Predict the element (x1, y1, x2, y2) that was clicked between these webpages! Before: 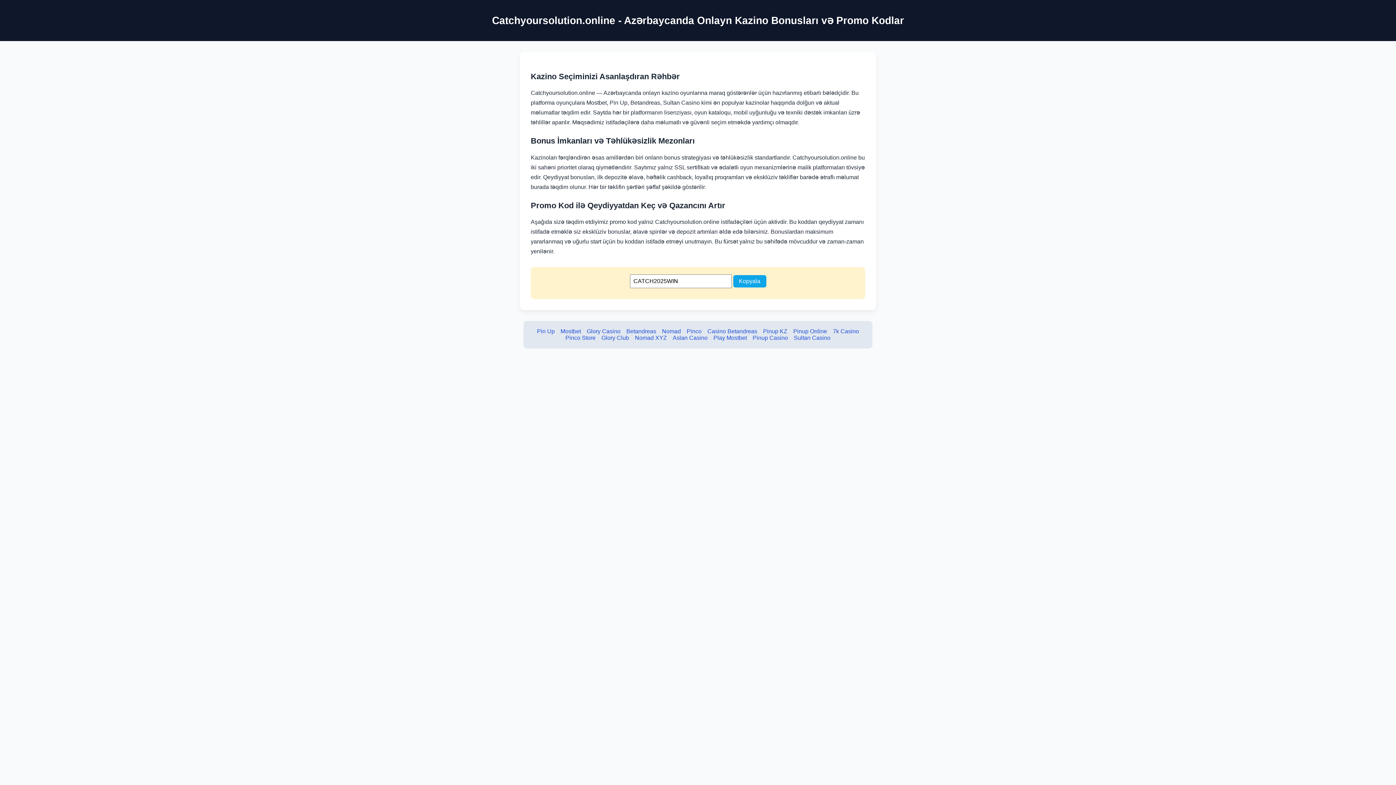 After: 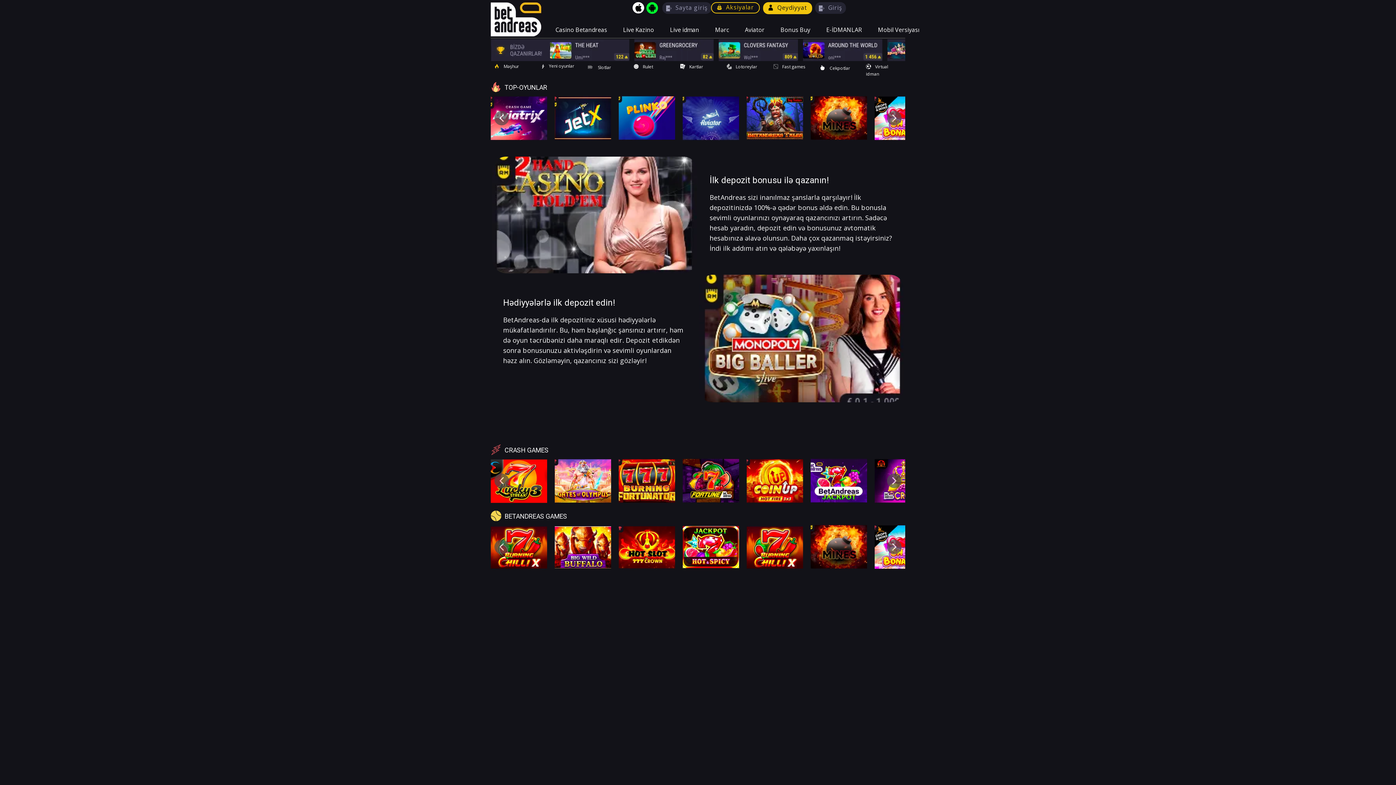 Action: label: Betandreas bbox: (626, 328, 656, 334)